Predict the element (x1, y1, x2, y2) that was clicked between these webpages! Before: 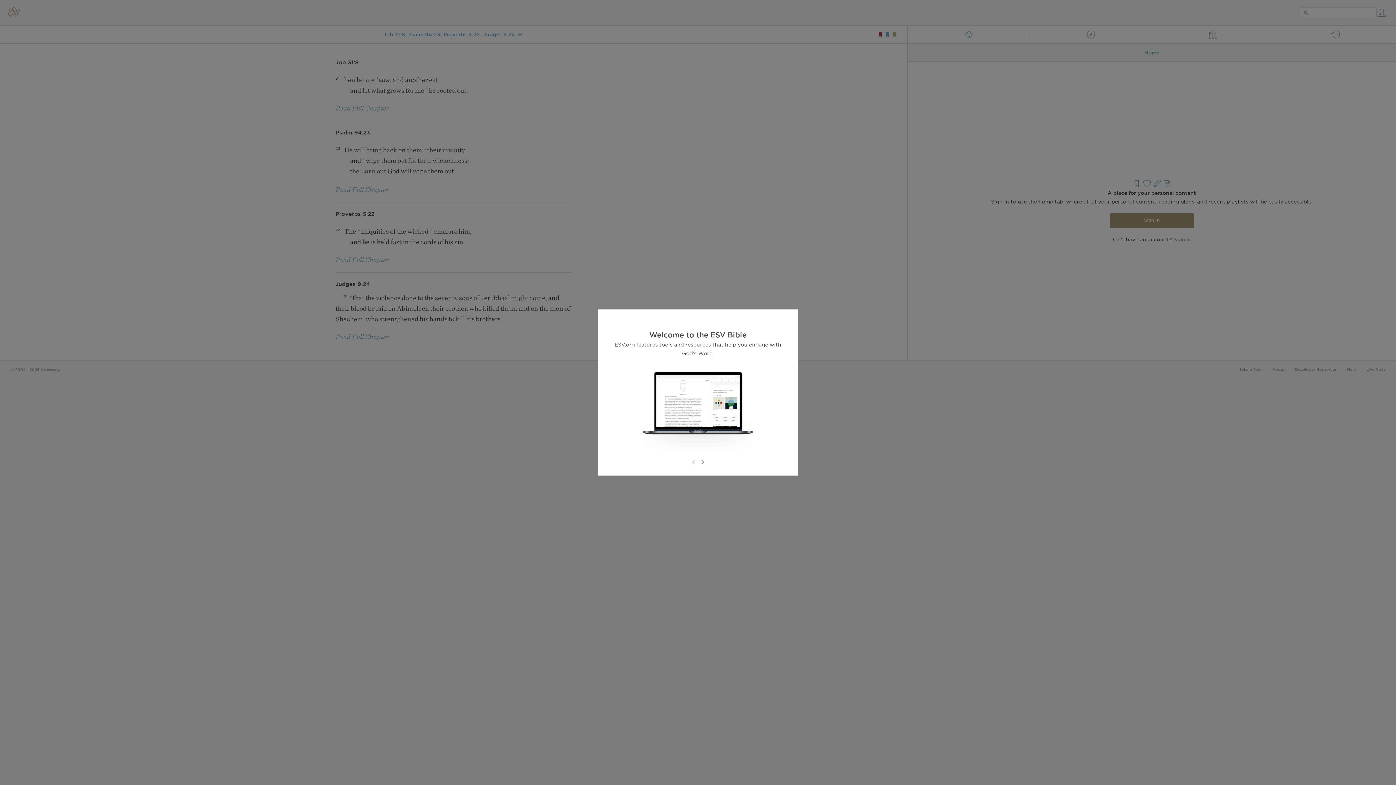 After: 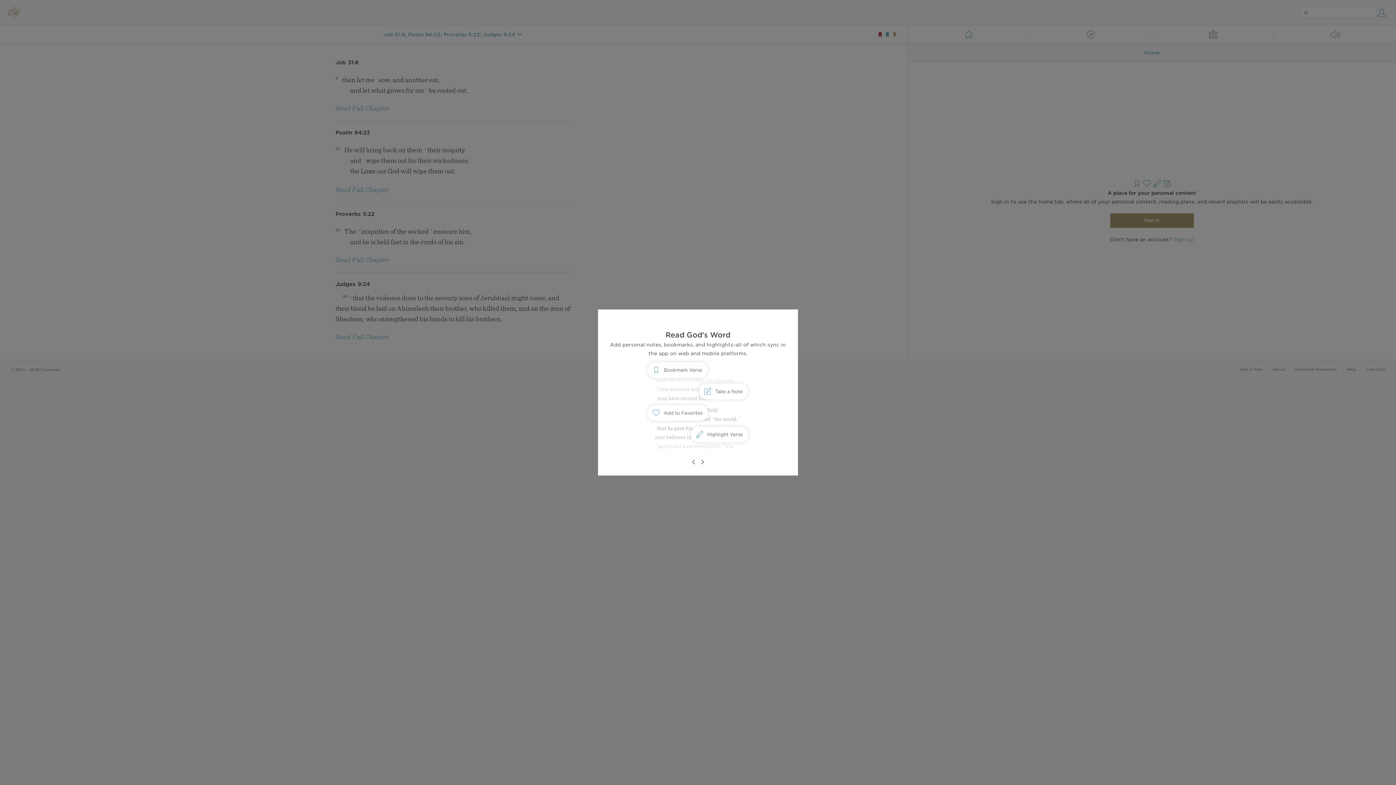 Action: bbox: (698, 458, 706, 466)